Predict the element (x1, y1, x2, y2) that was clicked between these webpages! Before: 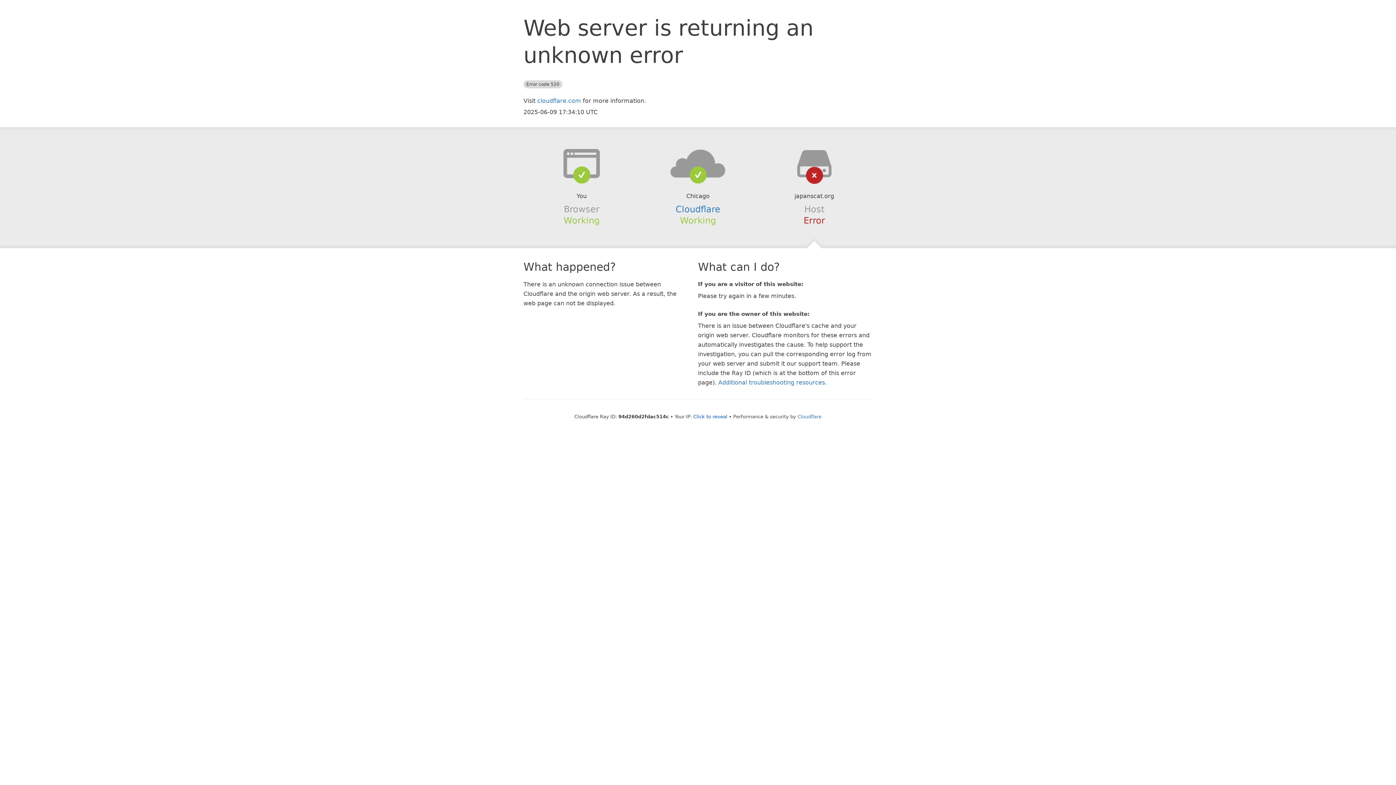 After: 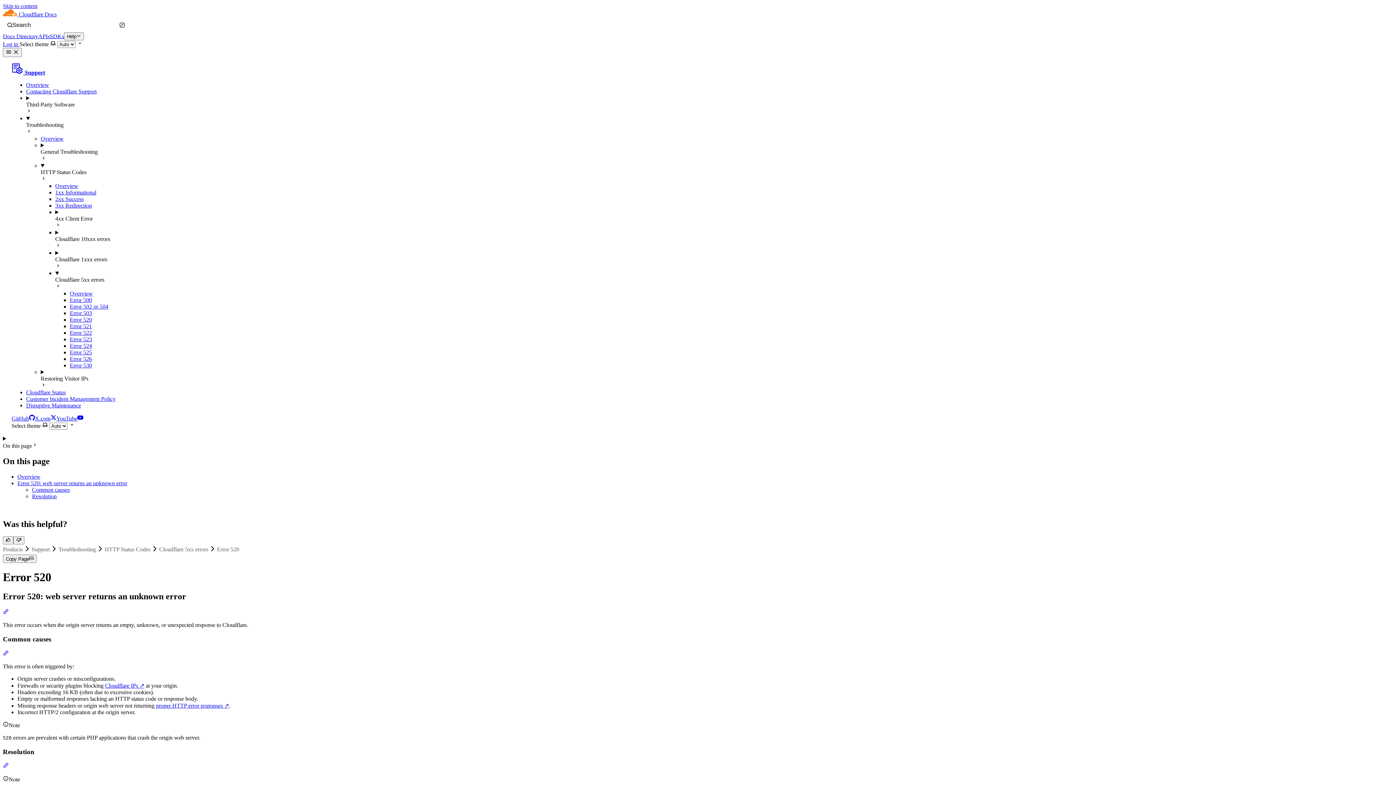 Action: label: Additional troubleshooting resources bbox: (718, 379, 825, 386)